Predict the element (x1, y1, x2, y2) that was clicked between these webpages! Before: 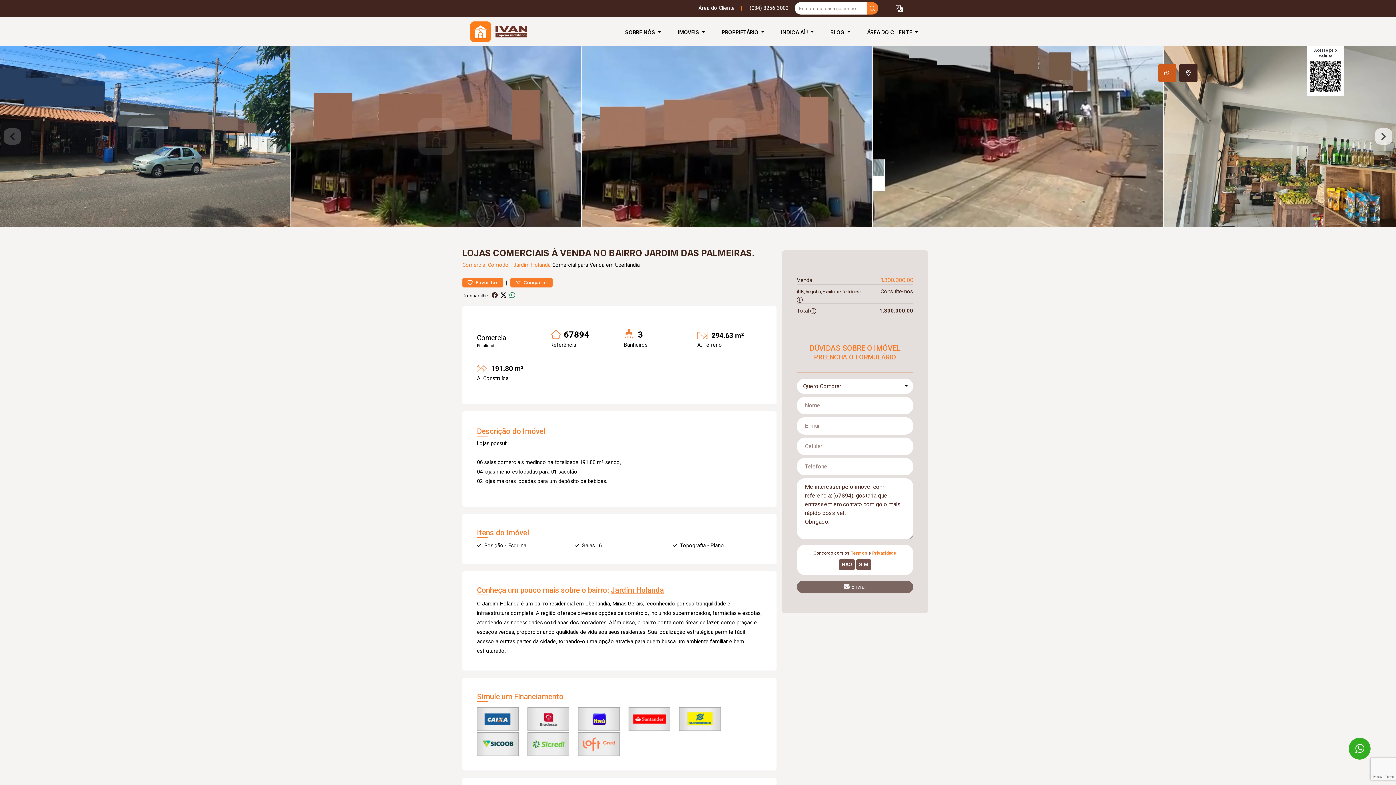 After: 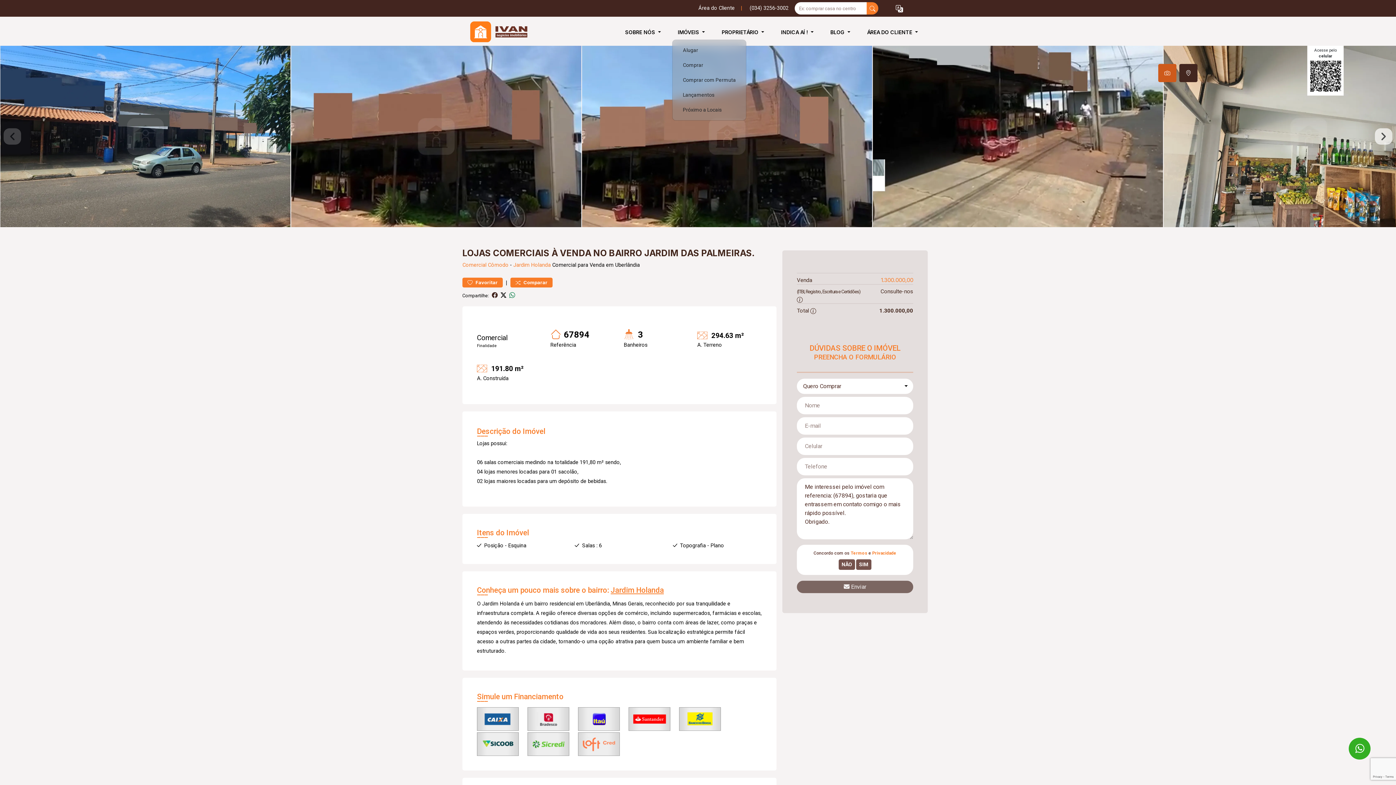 Action: bbox: (672, 28, 710, 36) label: IMÓVEIS 